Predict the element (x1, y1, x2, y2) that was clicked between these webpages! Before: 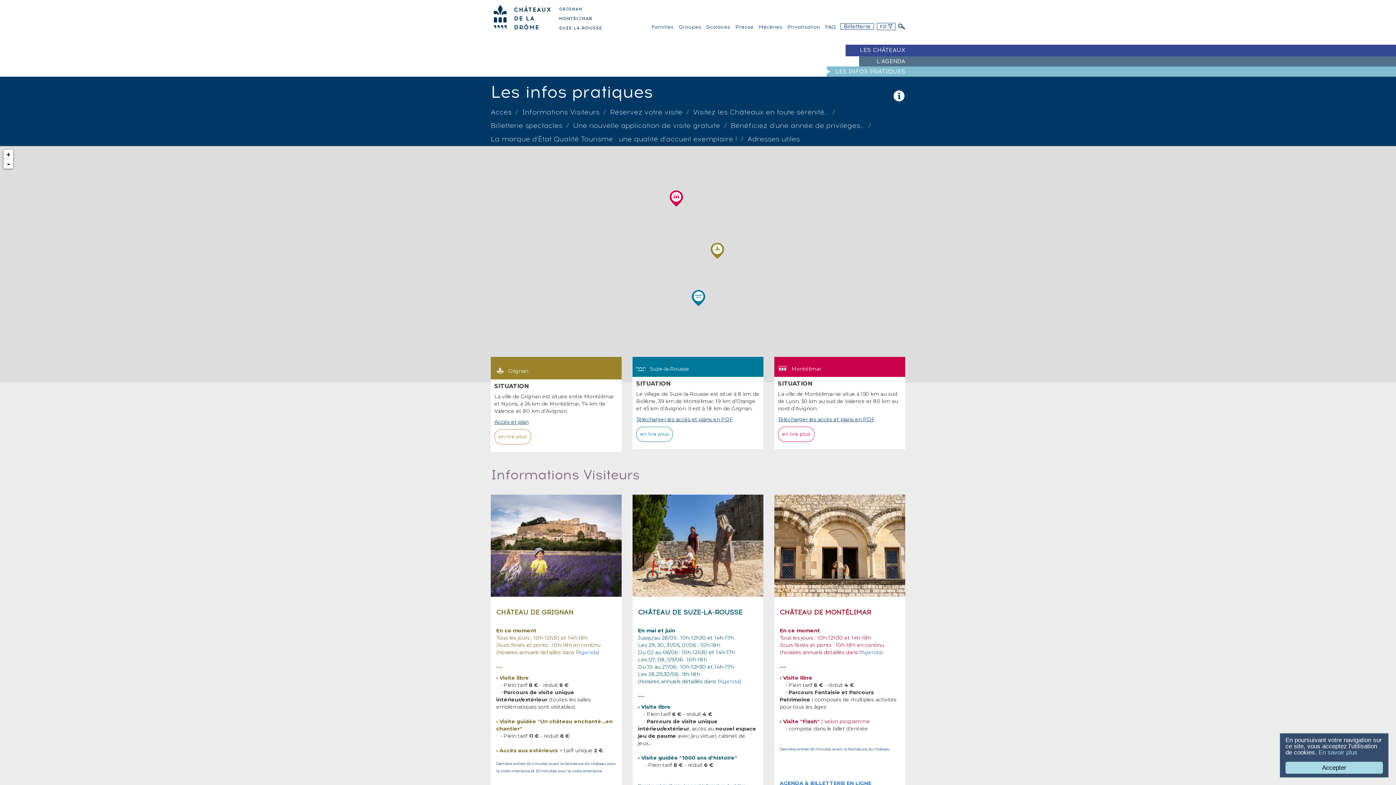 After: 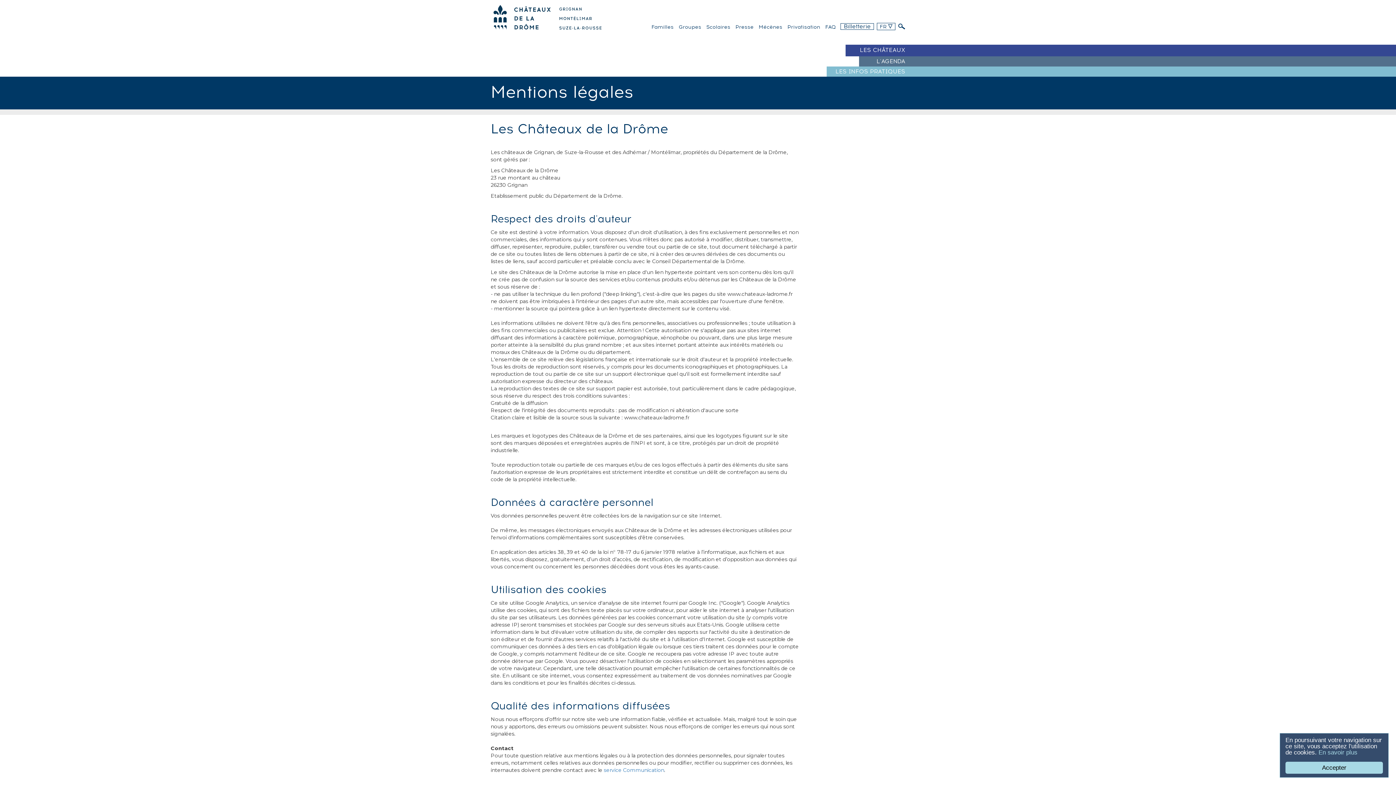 Action: label: En savoir plus bbox: (1318, 749, 1357, 756)